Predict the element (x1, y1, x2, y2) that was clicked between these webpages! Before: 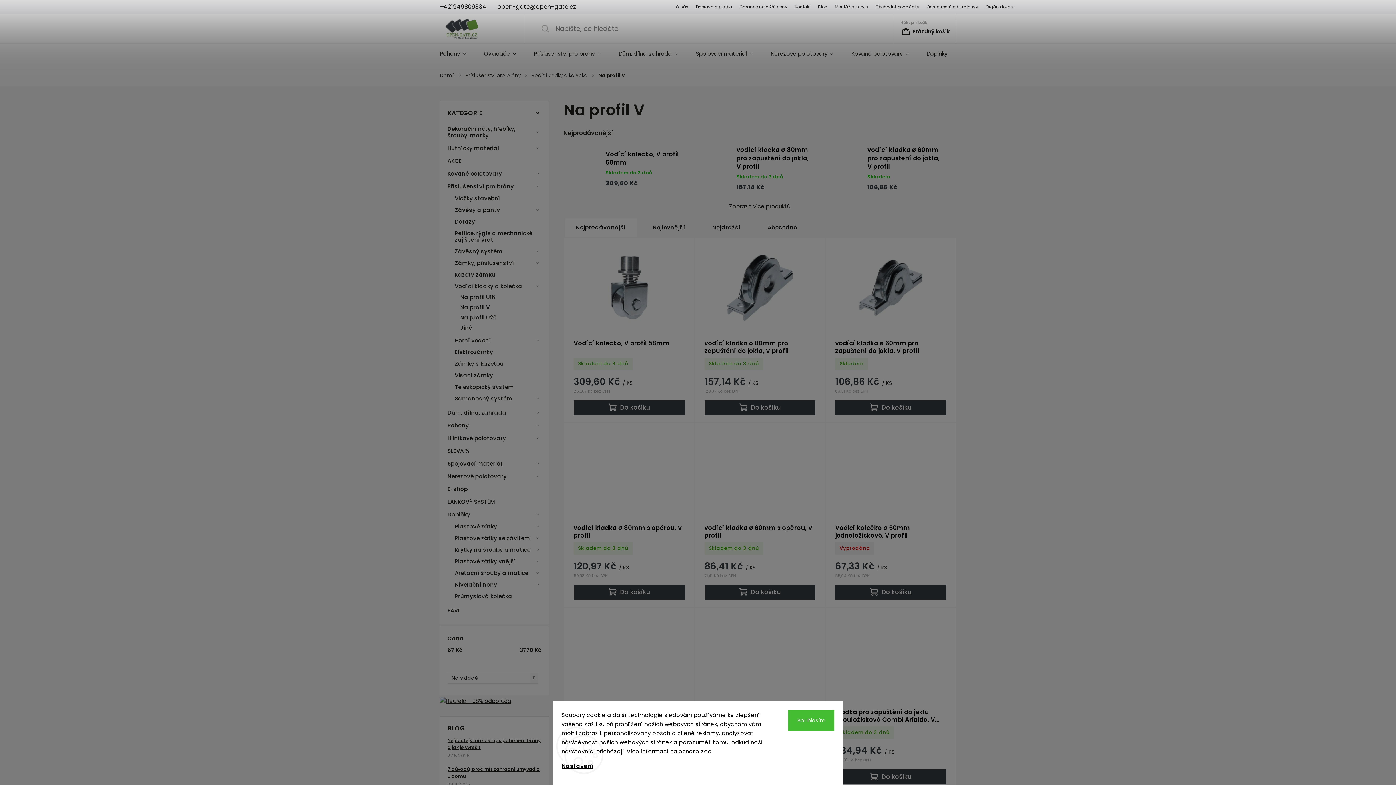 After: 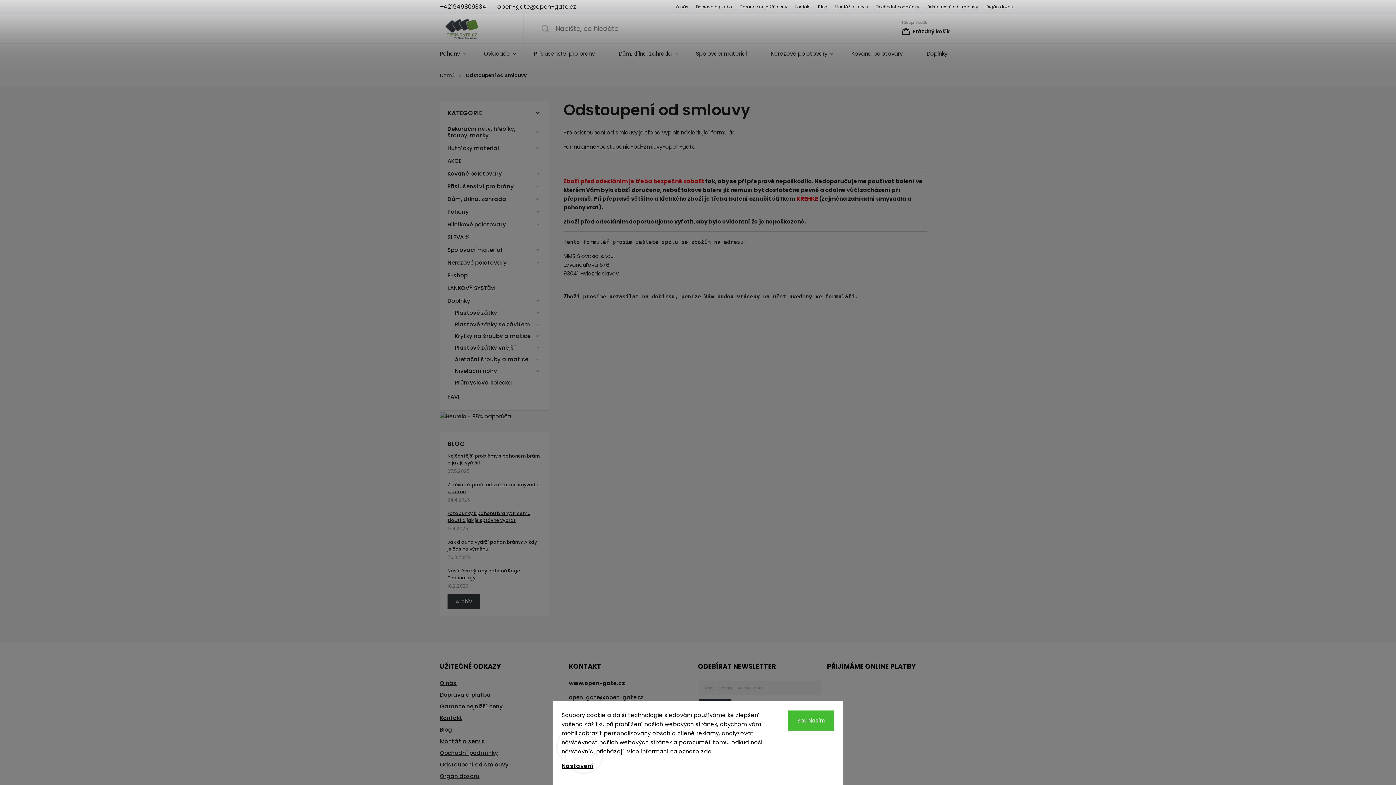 Action: label: Odstoupení od smlouvy bbox: (923, 2, 982, 11)